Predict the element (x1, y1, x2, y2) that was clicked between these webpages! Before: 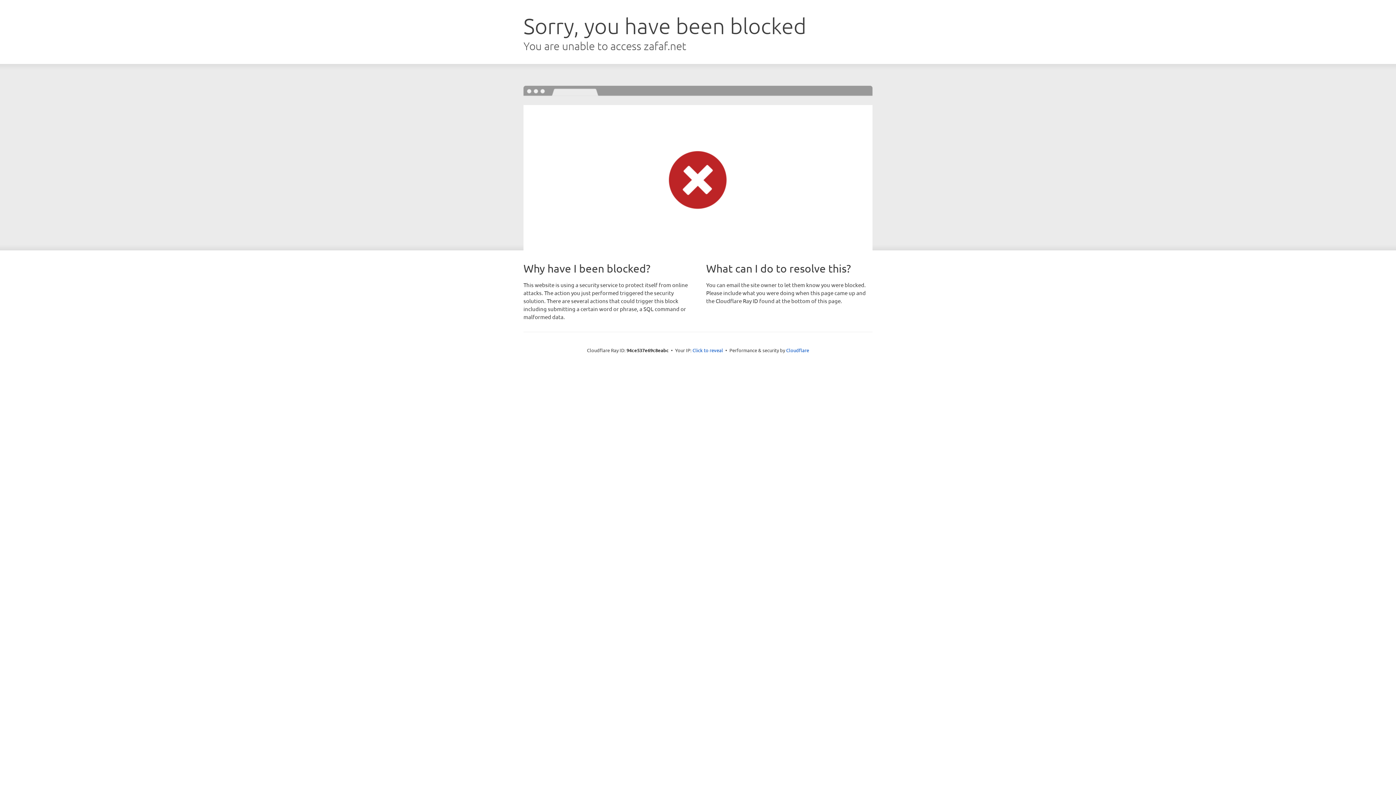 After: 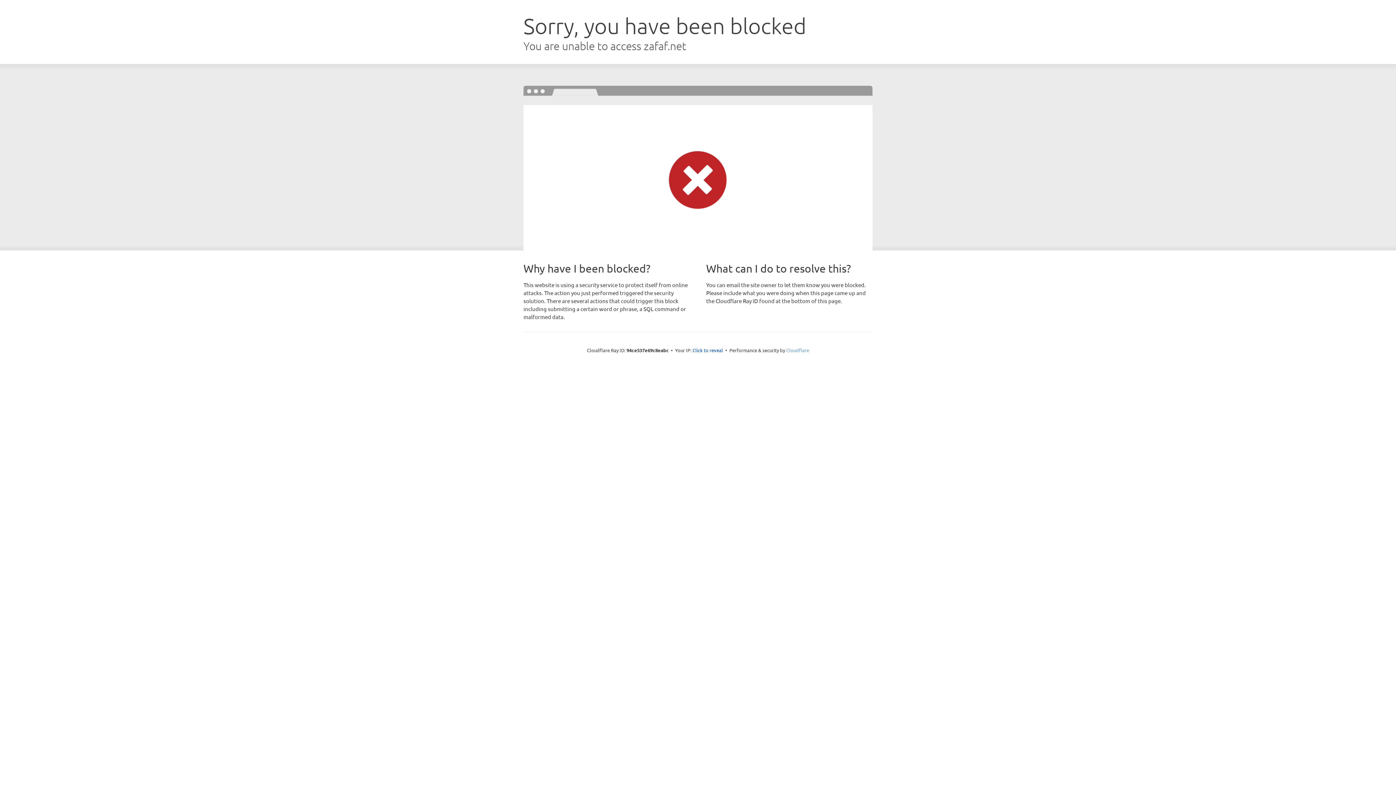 Action: label: Cloudflare bbox: (786, 347, 809, 353)